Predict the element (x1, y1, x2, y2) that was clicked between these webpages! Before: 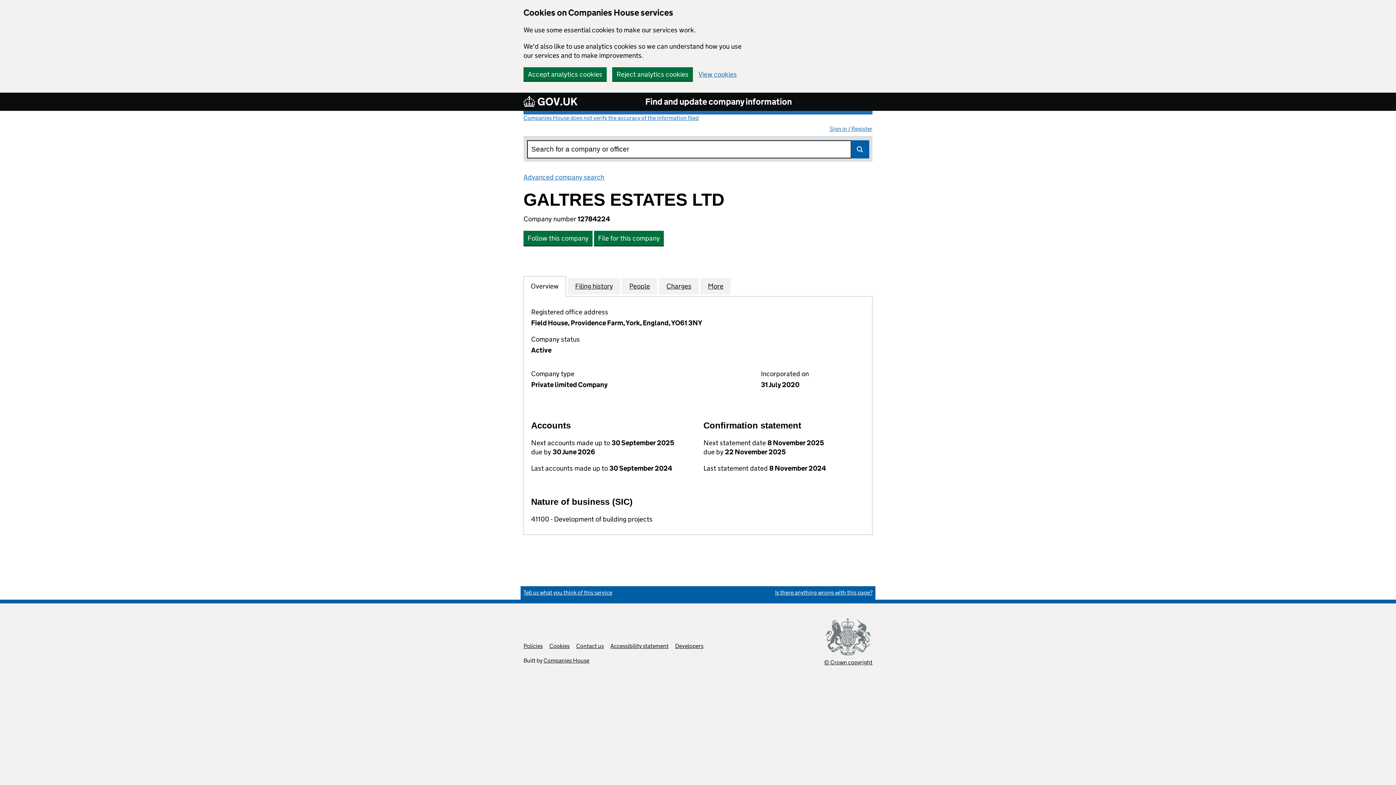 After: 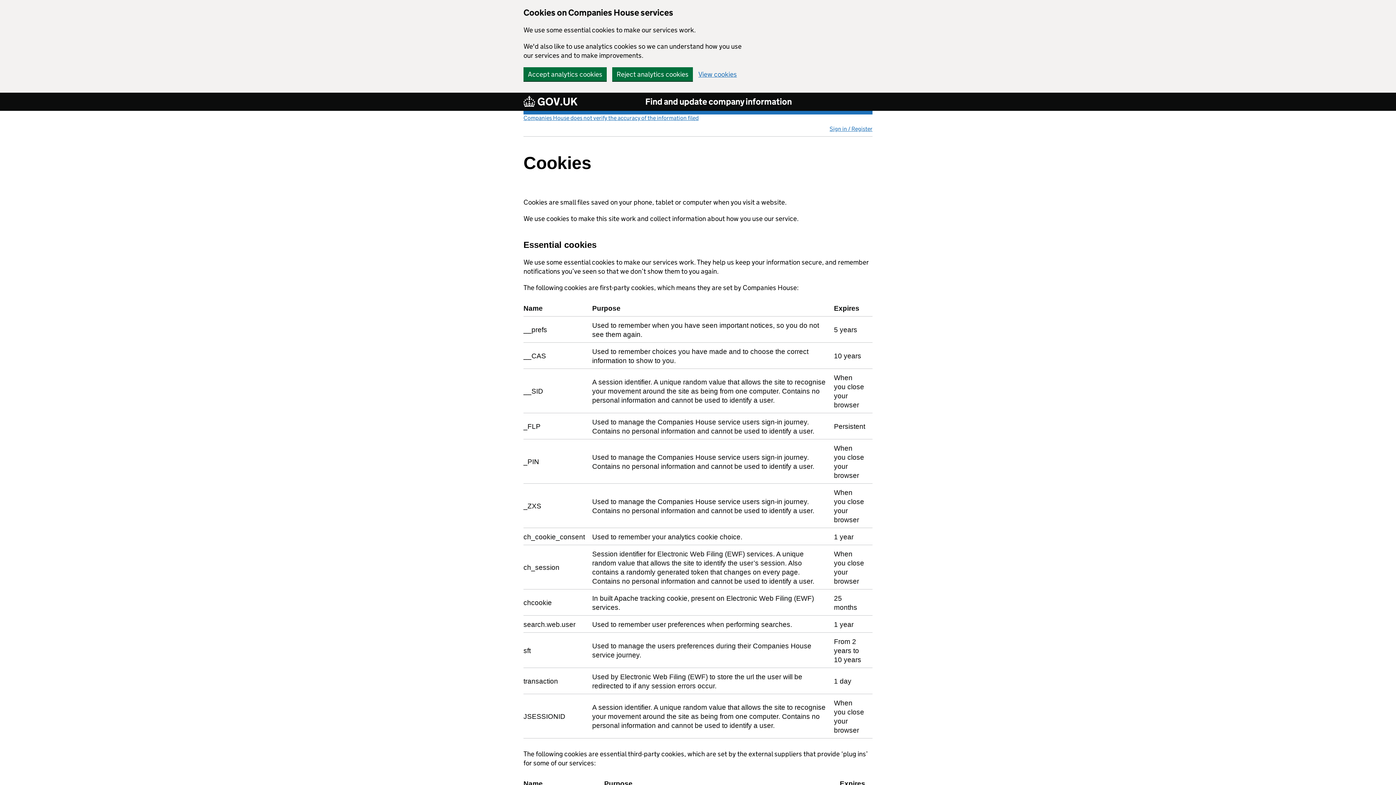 Action: bbox: (698, 70, 737, 77) label: View cookies